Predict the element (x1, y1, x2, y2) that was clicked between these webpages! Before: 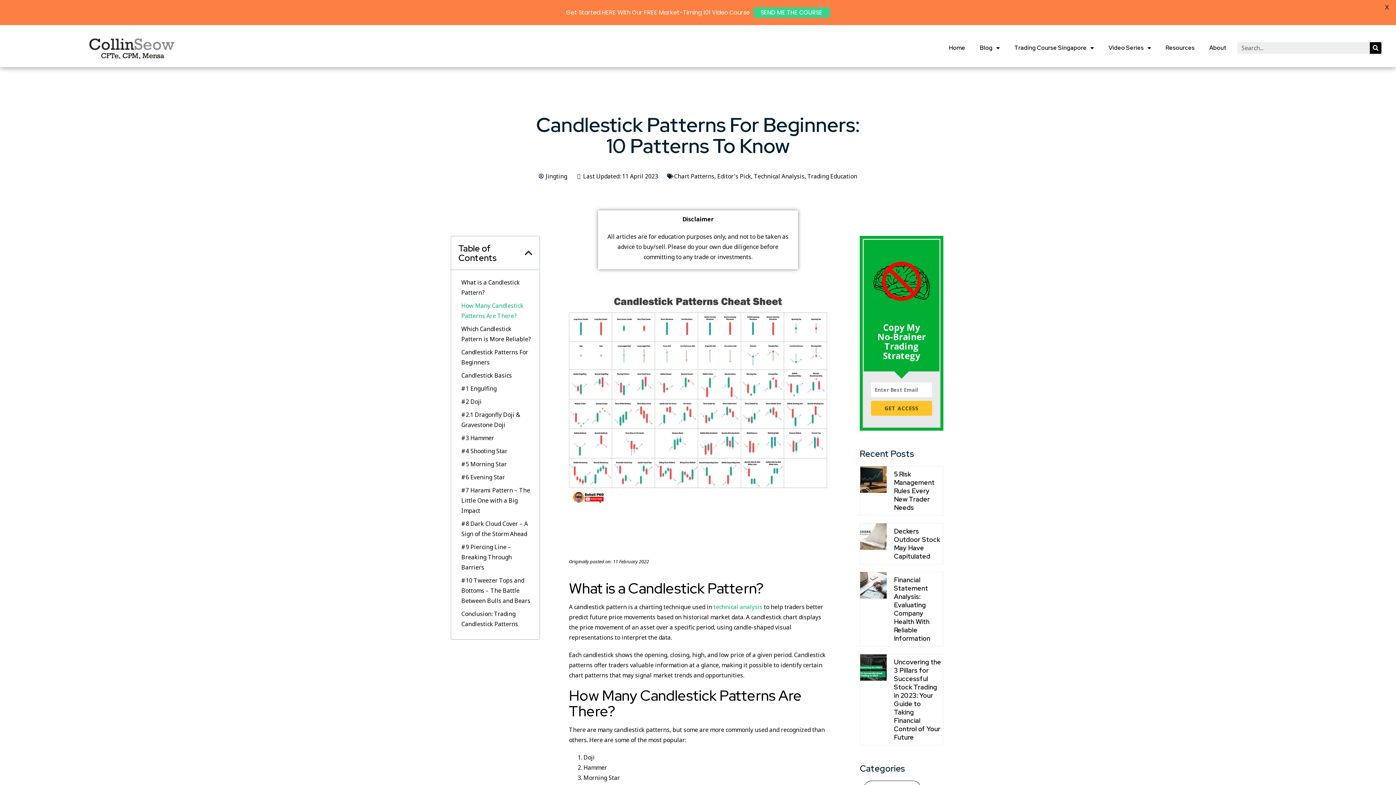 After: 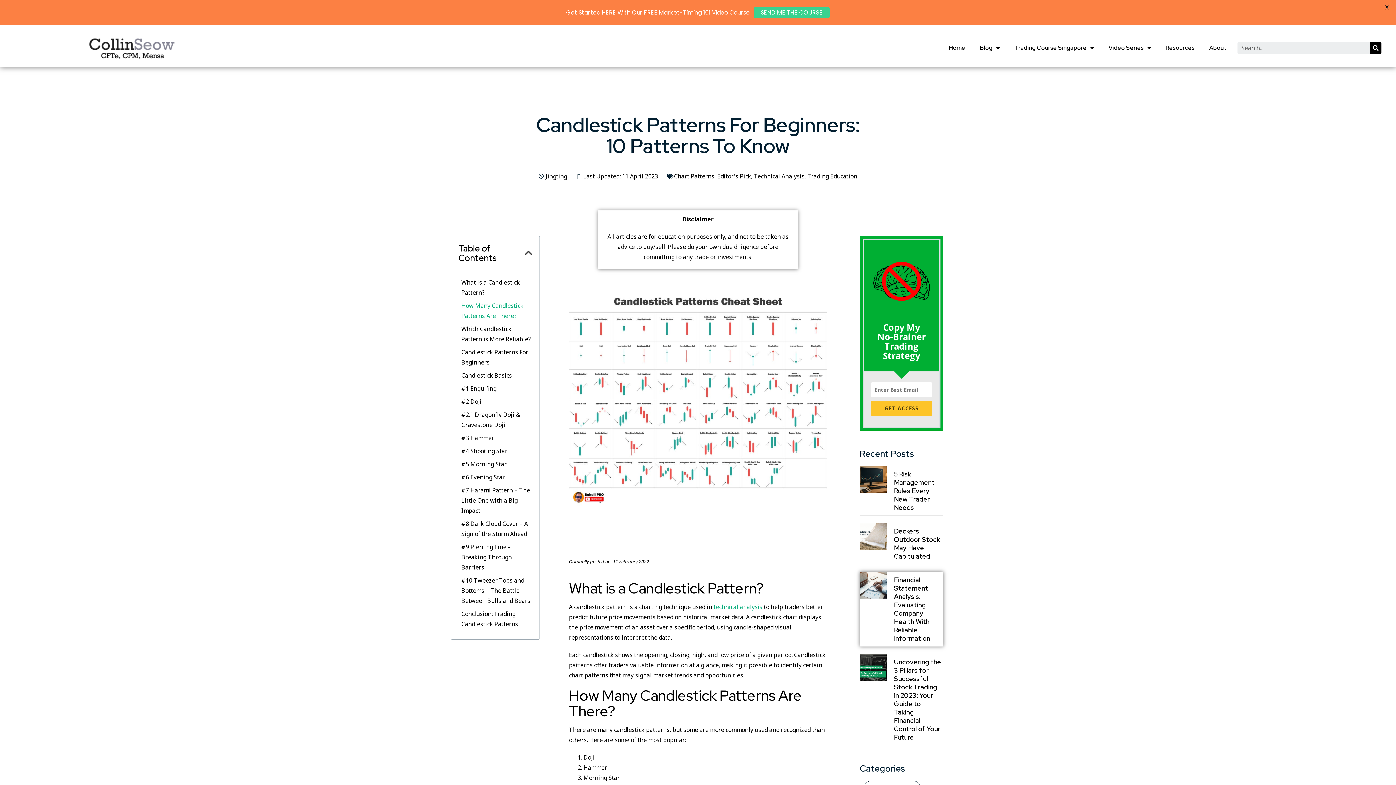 Action: bbox: (860, 572, 886, 646)